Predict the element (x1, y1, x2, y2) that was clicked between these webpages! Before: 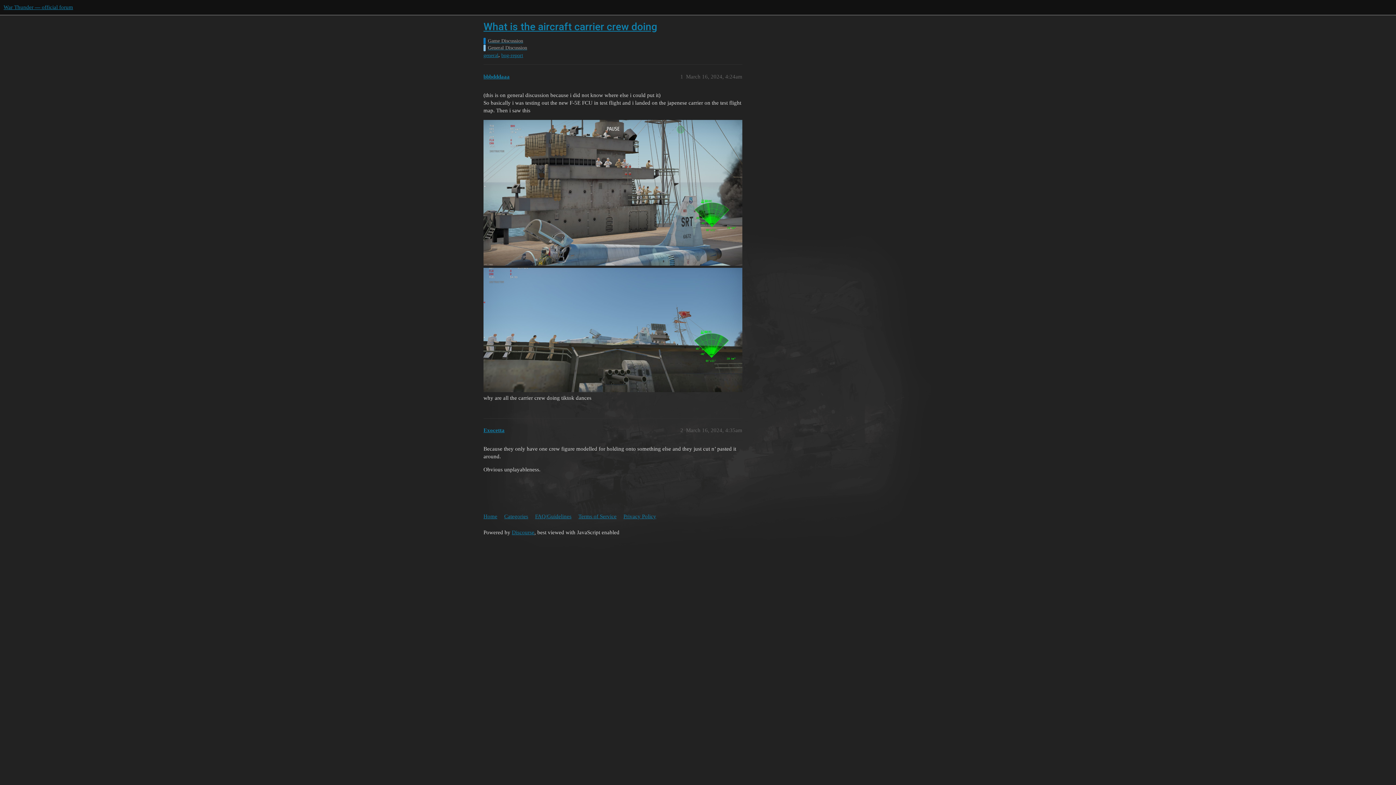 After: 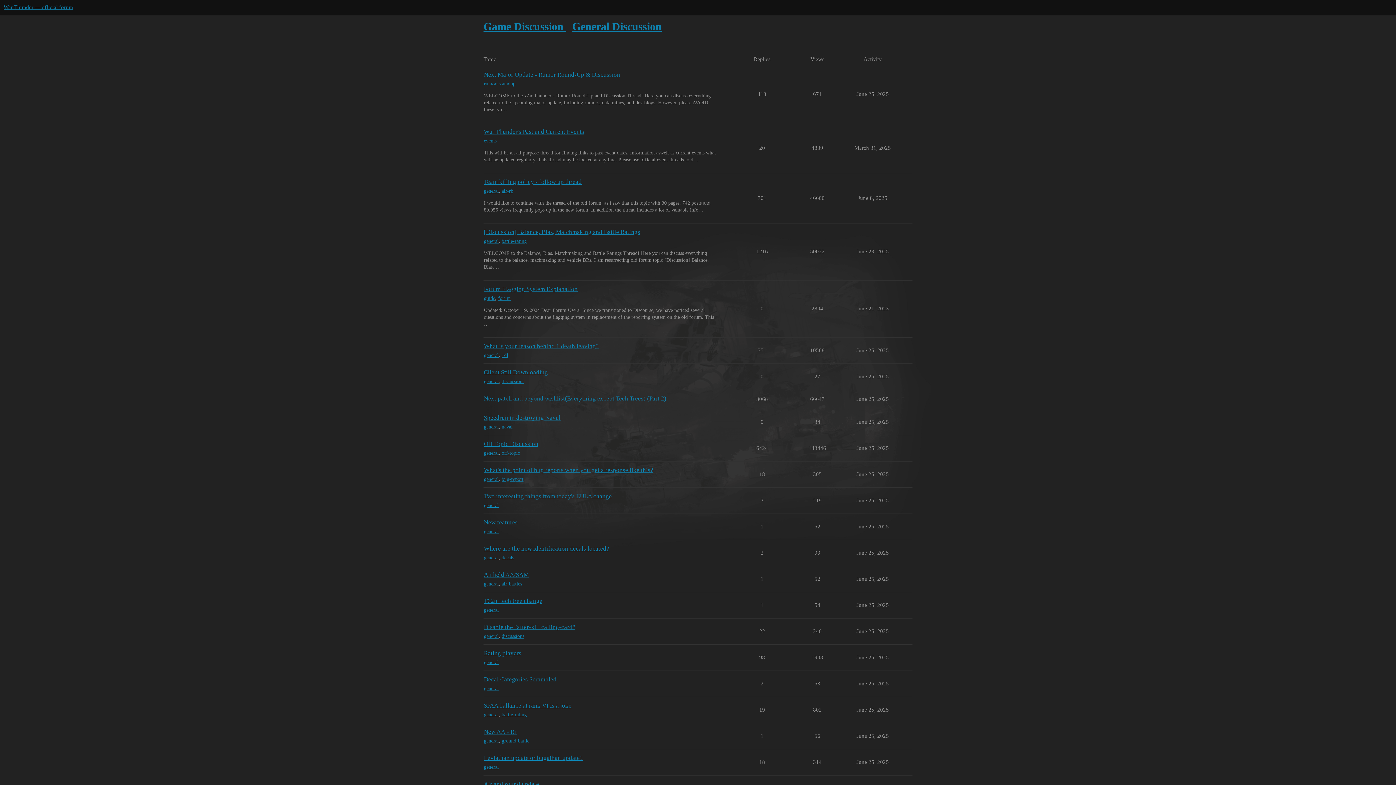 Action: label: General Discussion bbox: (483, 44, 908, 51)